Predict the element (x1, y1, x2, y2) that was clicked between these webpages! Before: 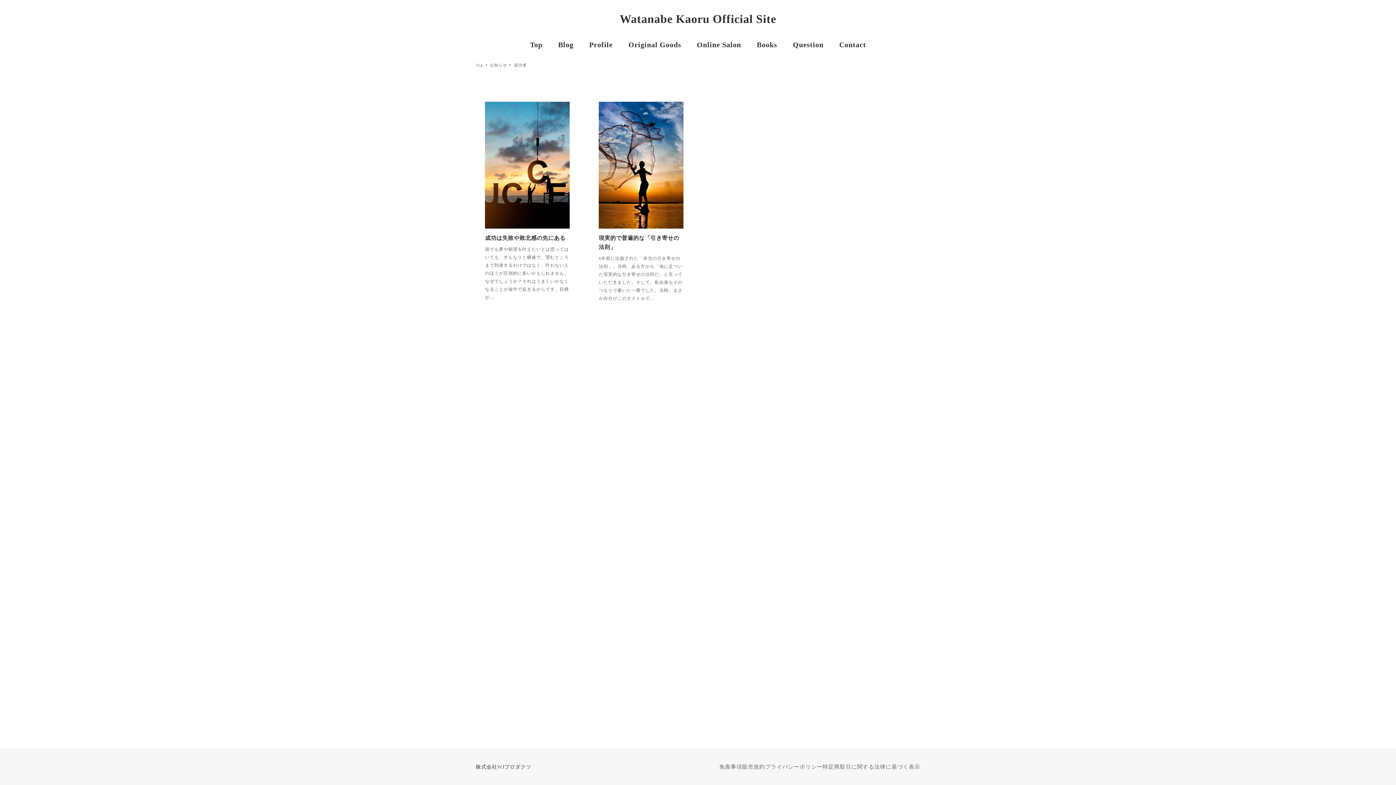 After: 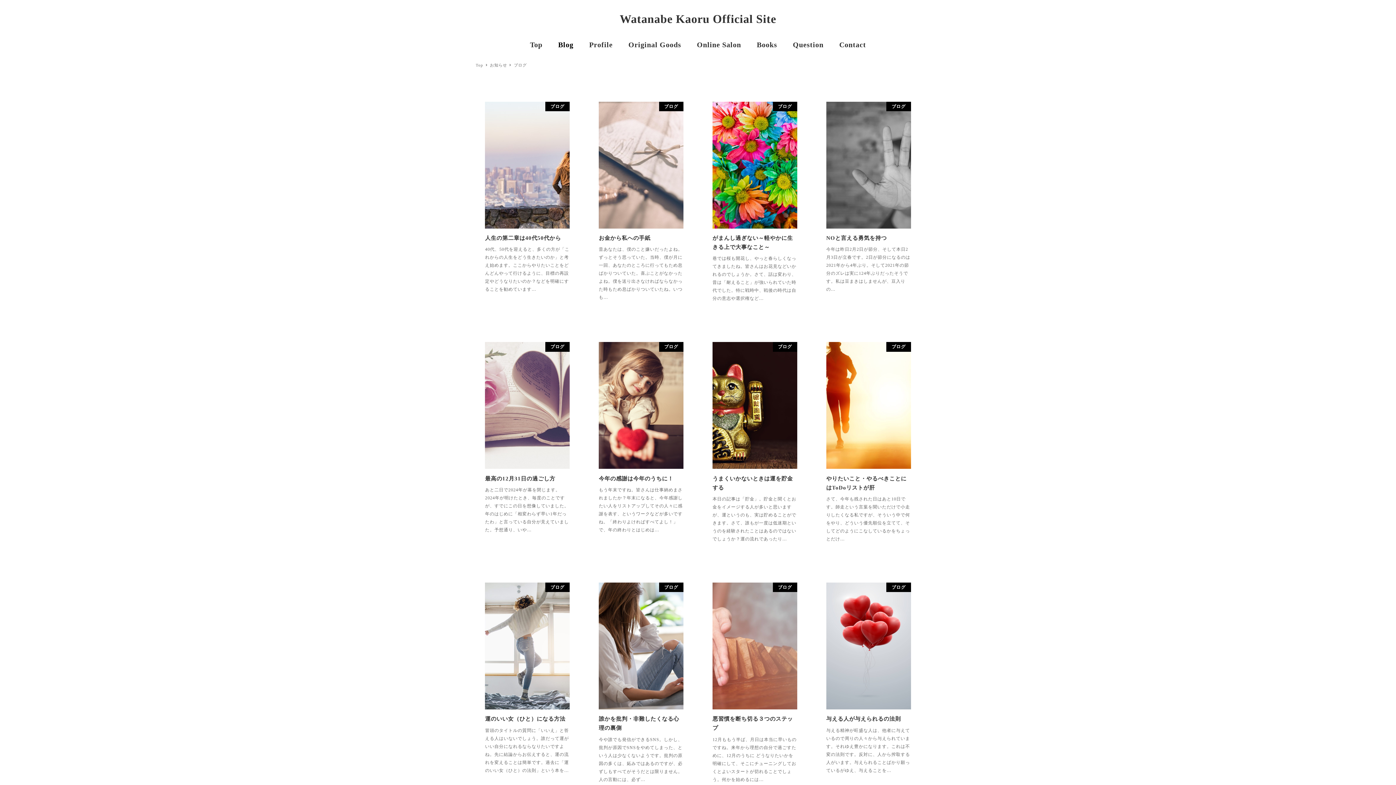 Action: label: Blog bbox: (550, 30, 581, 58)